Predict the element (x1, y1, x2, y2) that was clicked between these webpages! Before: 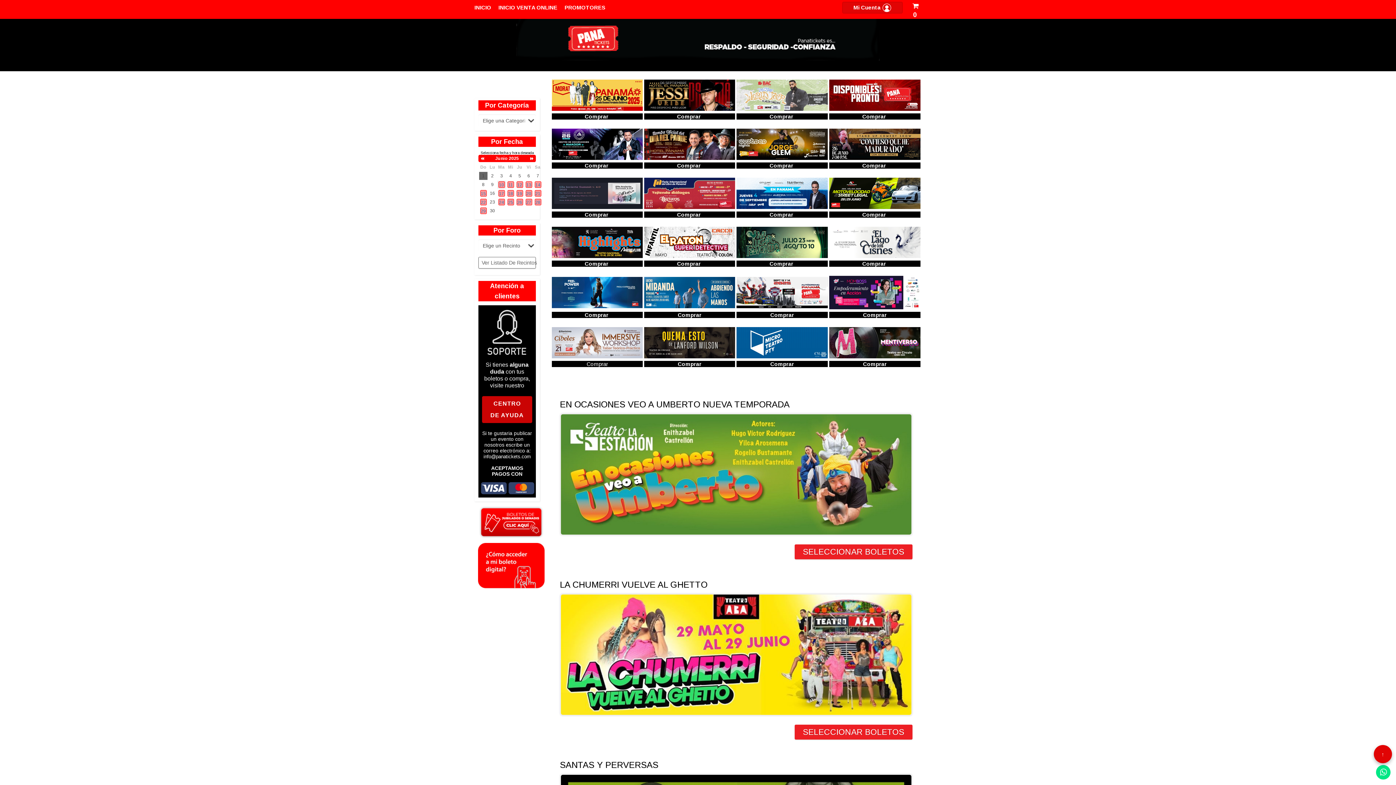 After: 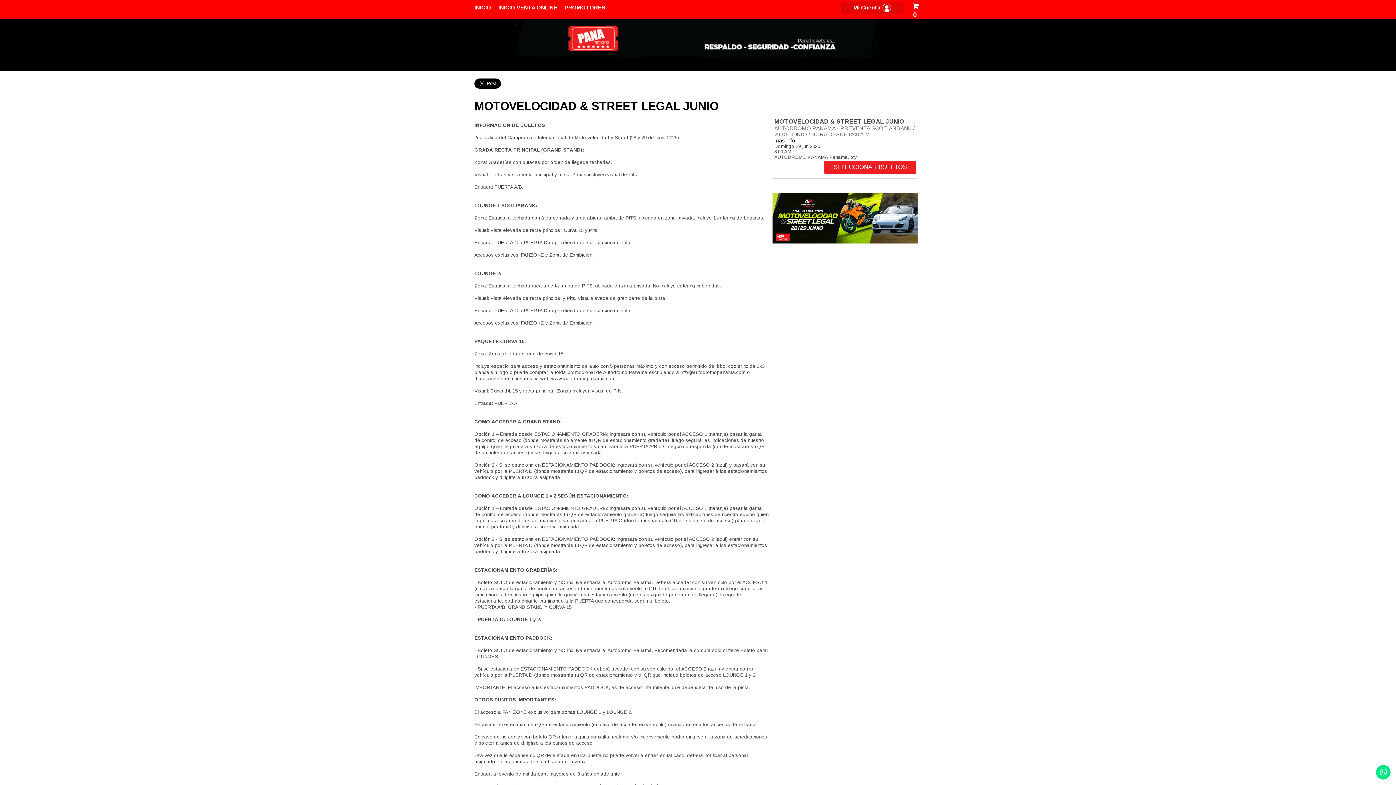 Action: bbox: (862, 211, 887, 217) label: Comprar 